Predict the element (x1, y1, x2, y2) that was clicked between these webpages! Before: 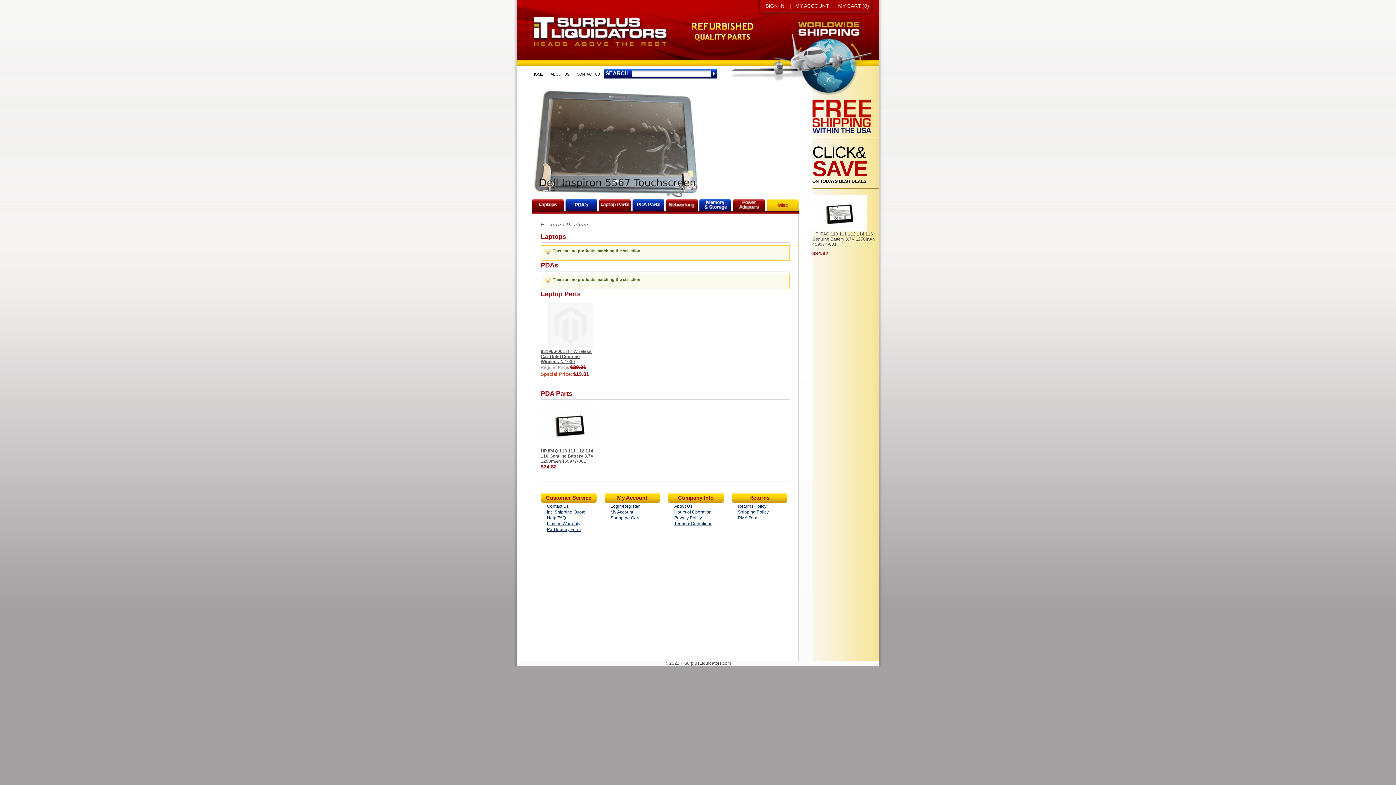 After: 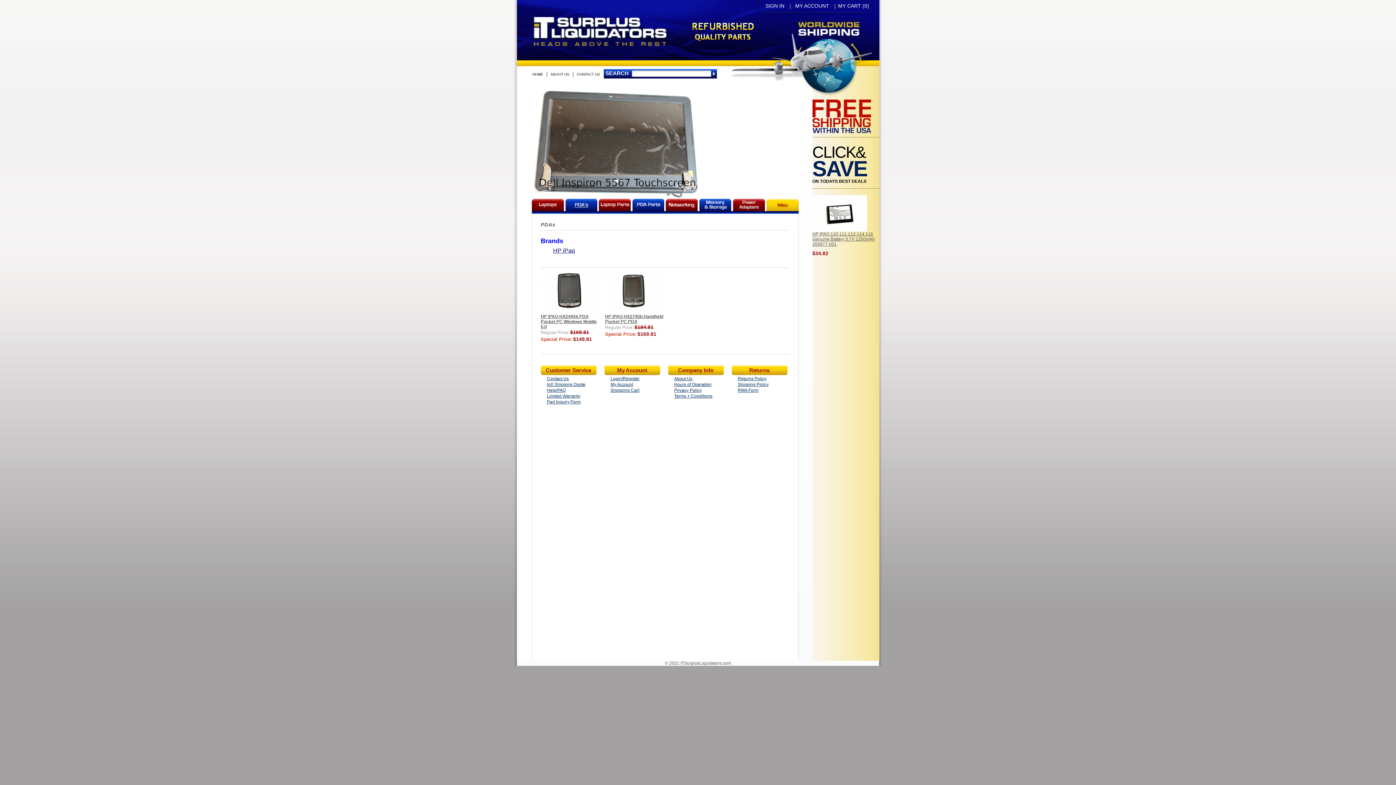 Action: label: PDAs bbox: (565, 198, 597, 211)